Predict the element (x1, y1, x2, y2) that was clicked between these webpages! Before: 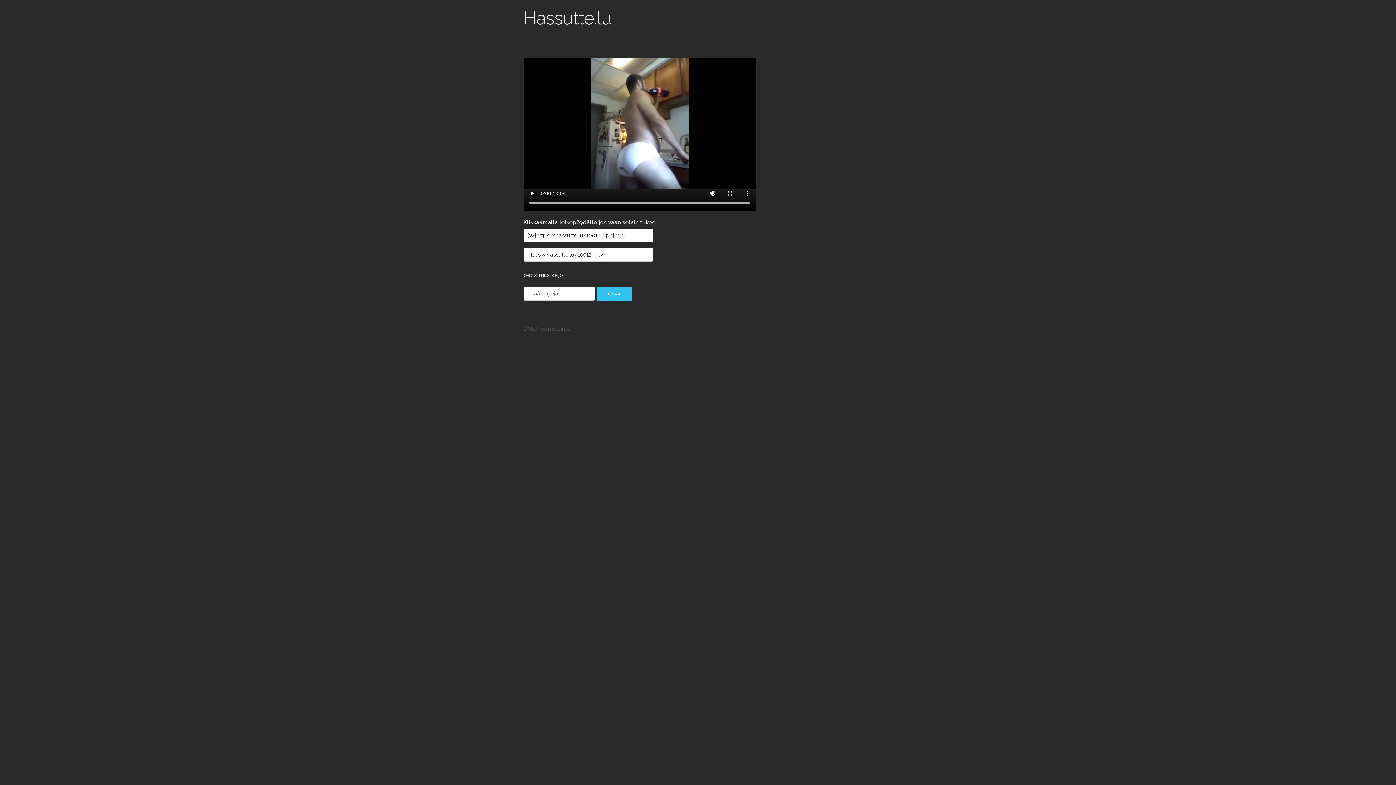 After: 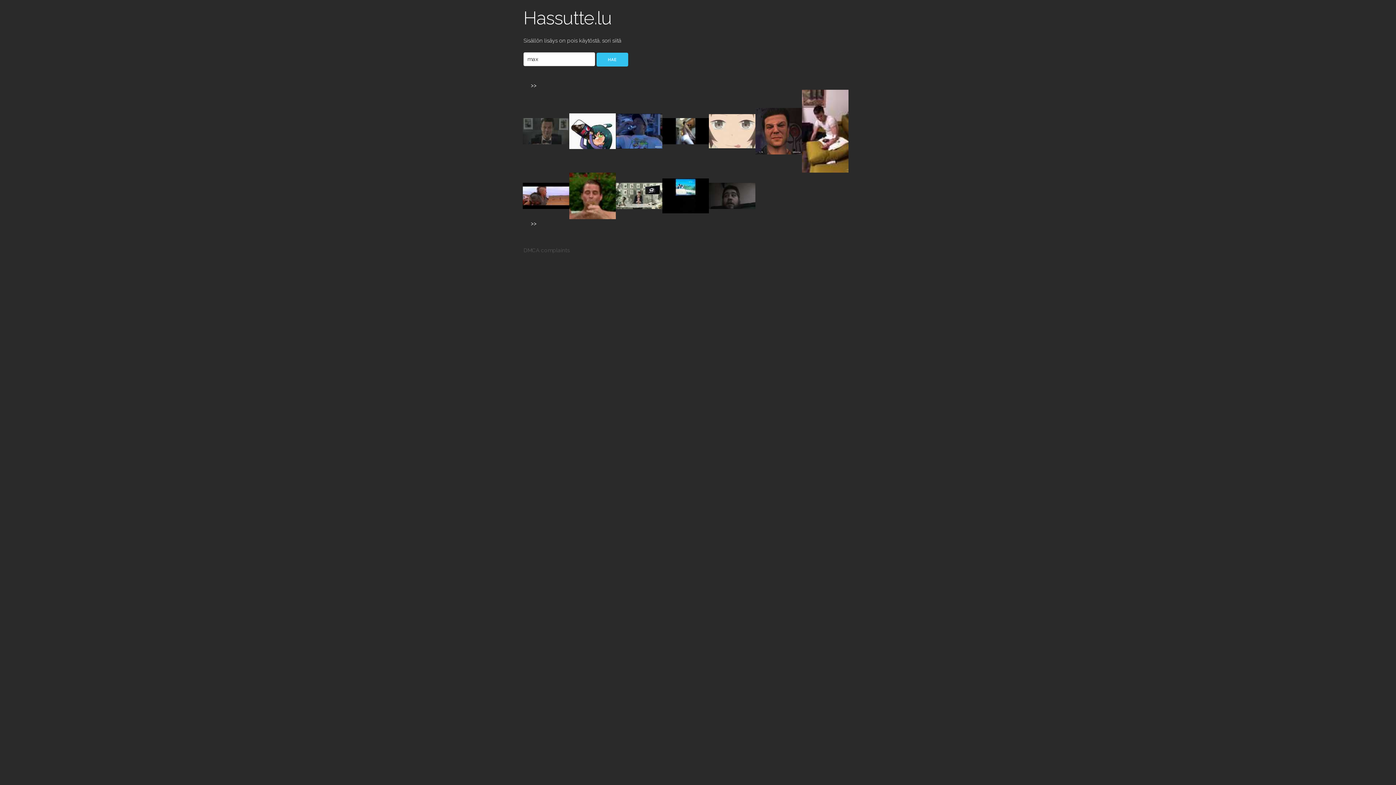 Action: bbox: (539, 272, 551, 278) label: max 